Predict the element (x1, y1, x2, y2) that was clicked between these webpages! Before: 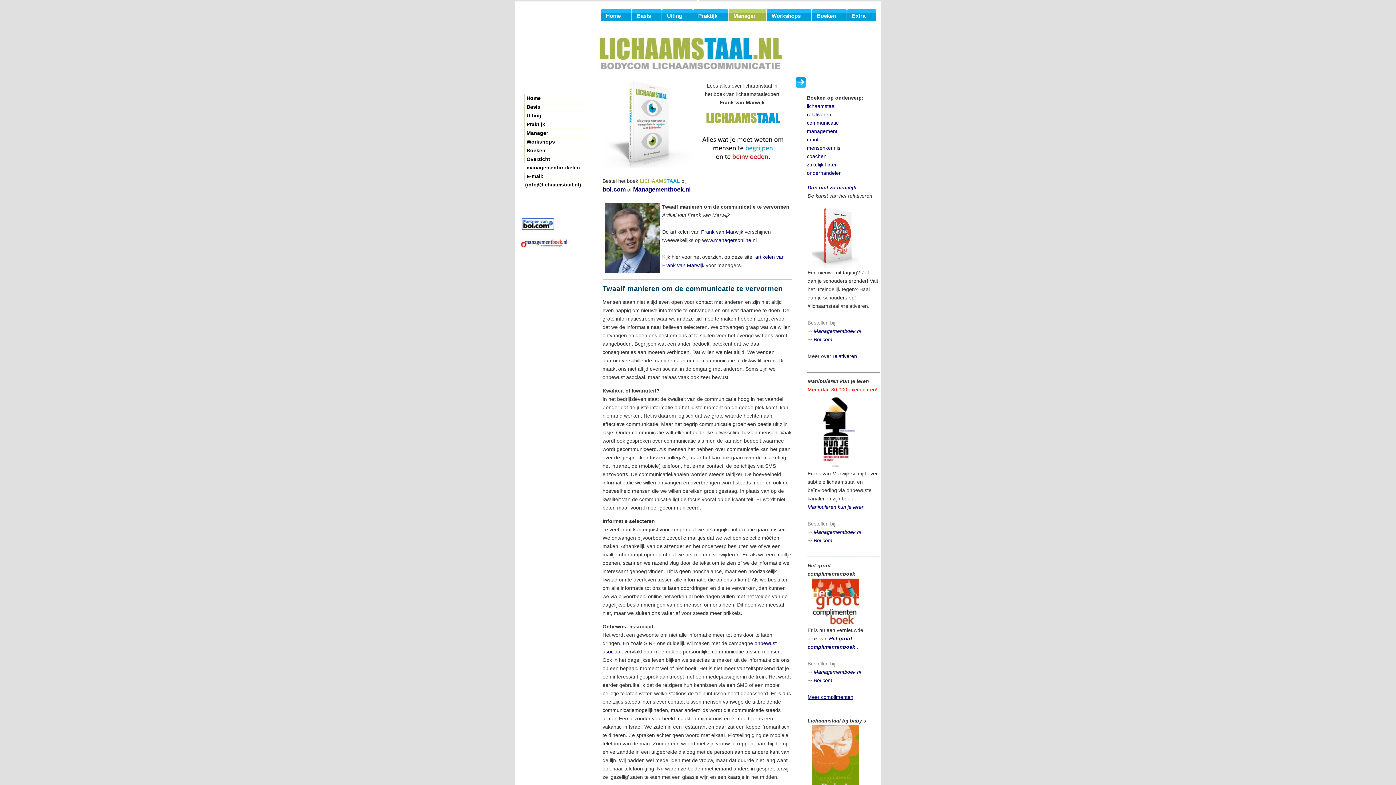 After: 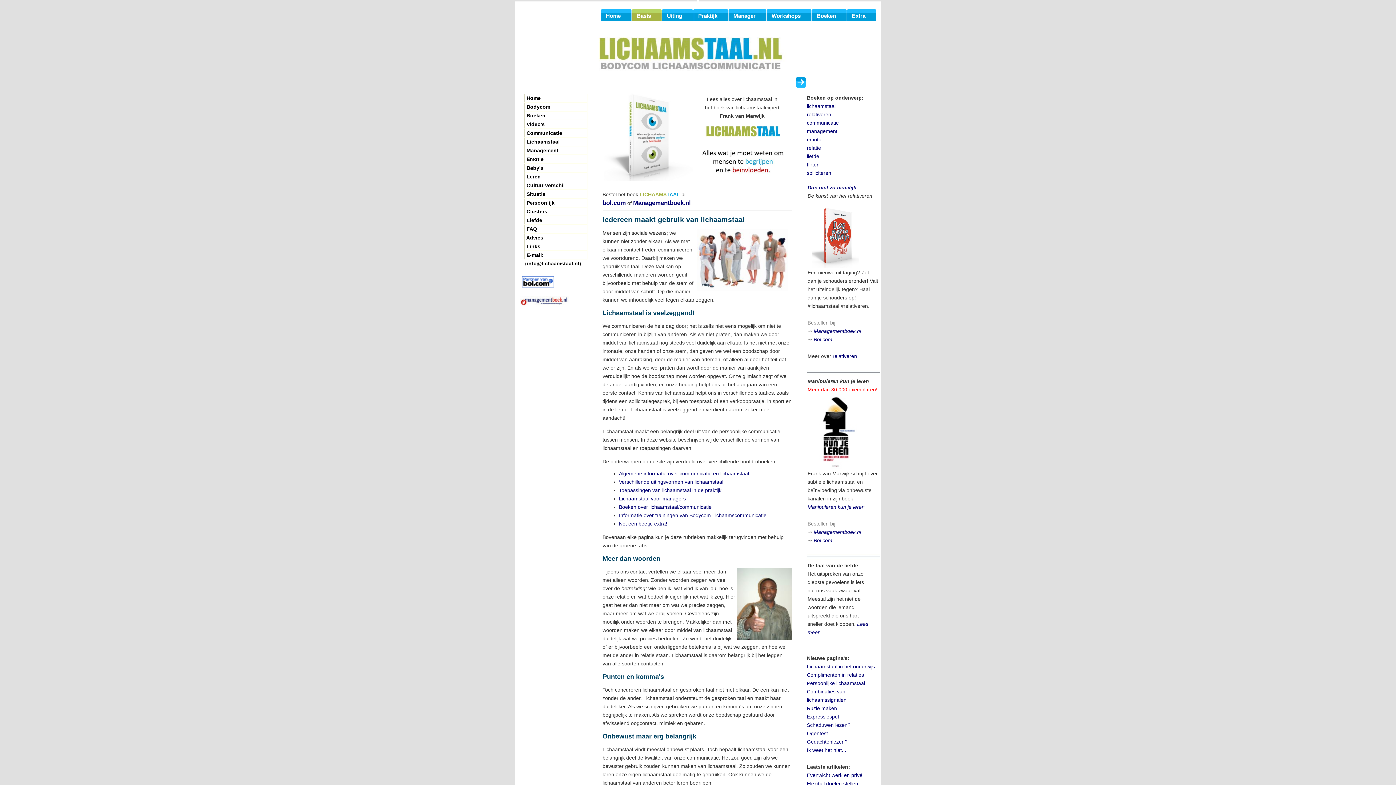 Action: label:  Basis bbox: (523, 102, 587, 111)